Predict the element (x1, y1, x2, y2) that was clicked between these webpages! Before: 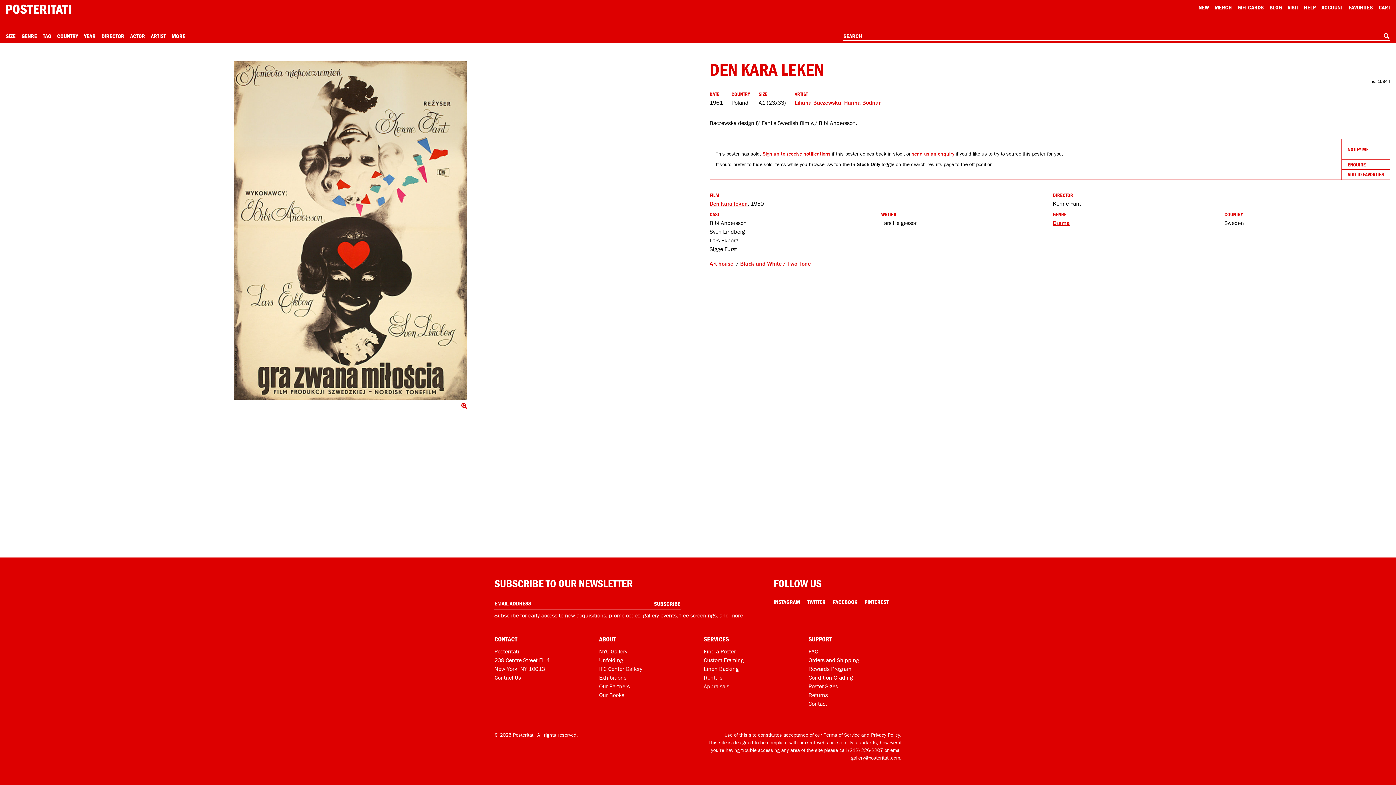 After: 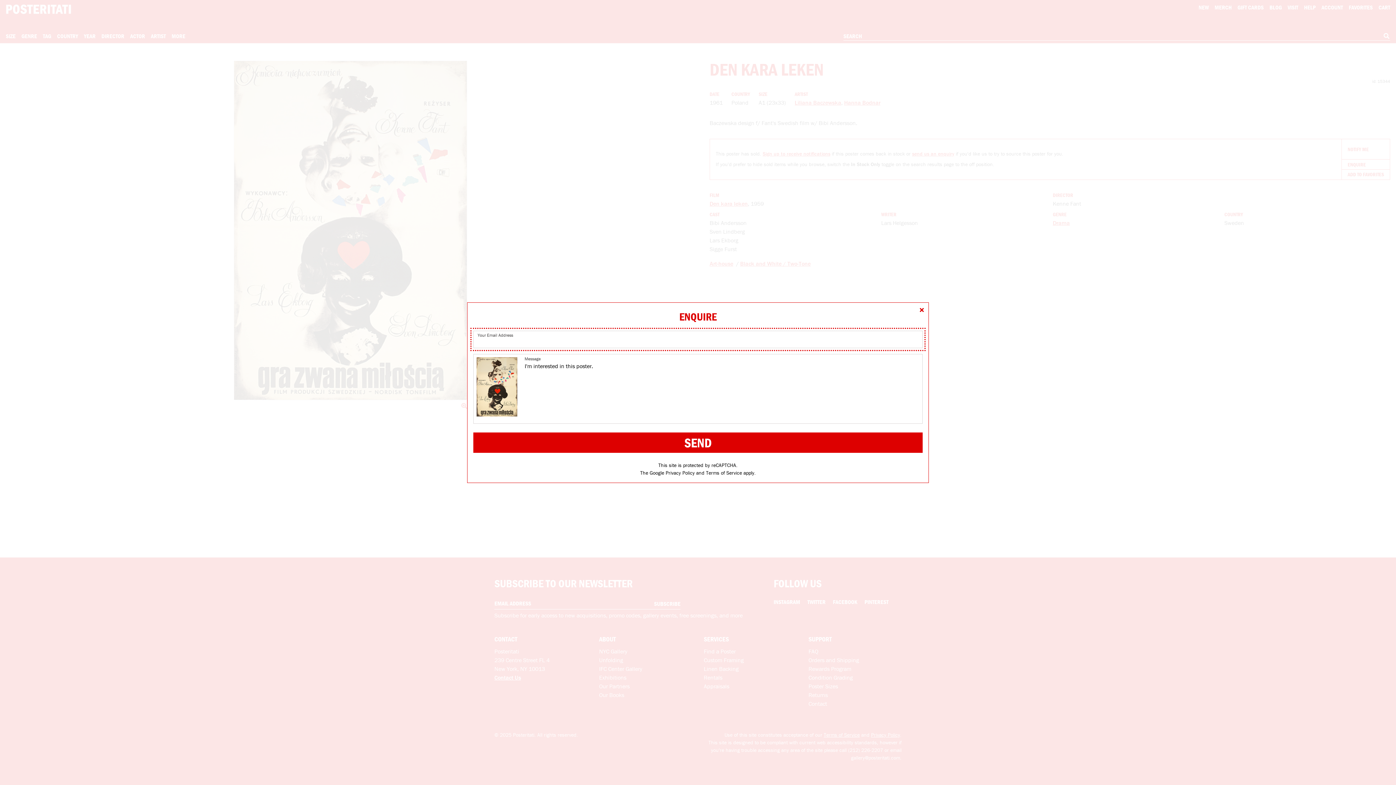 Action: label: Open dialog to enquire about sourcing this product bbox: (912, 150, 954, 157)